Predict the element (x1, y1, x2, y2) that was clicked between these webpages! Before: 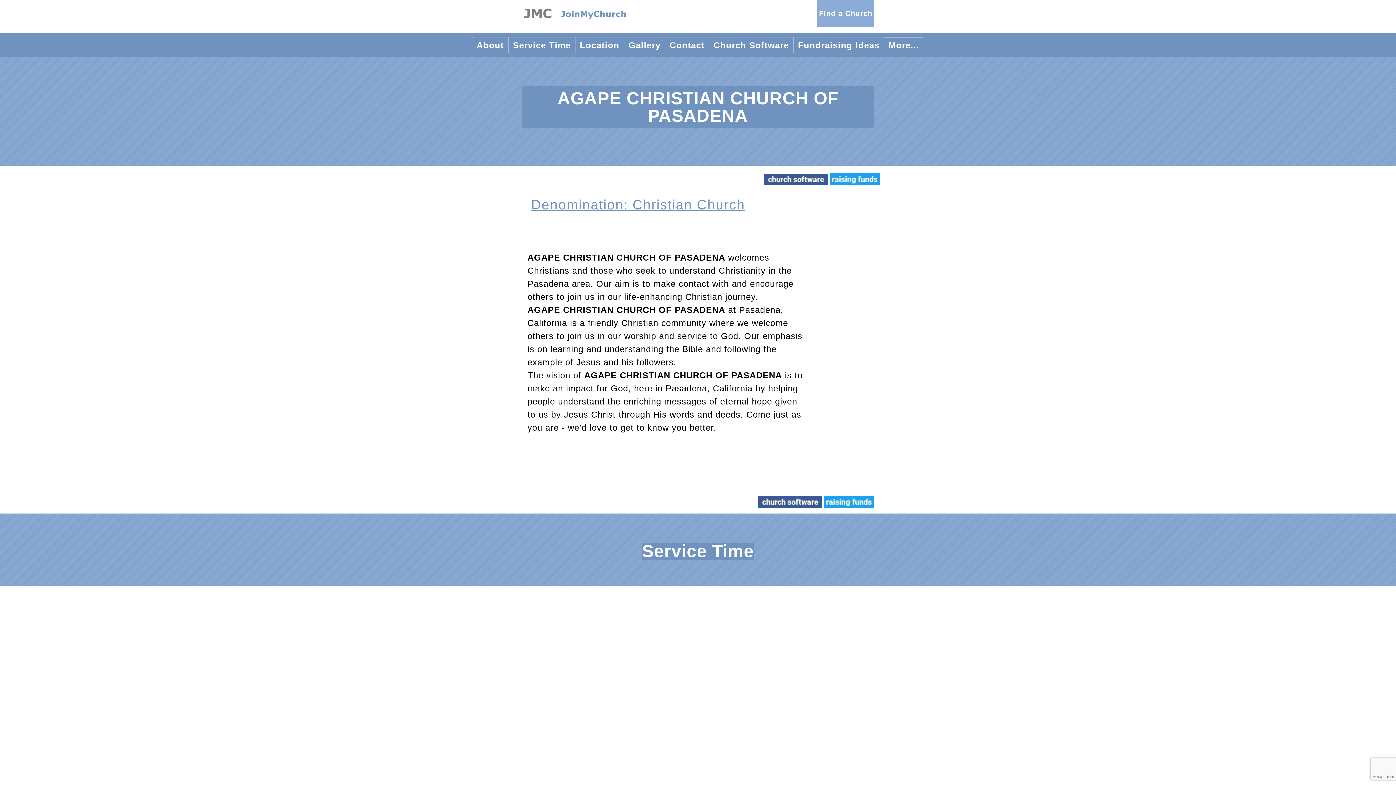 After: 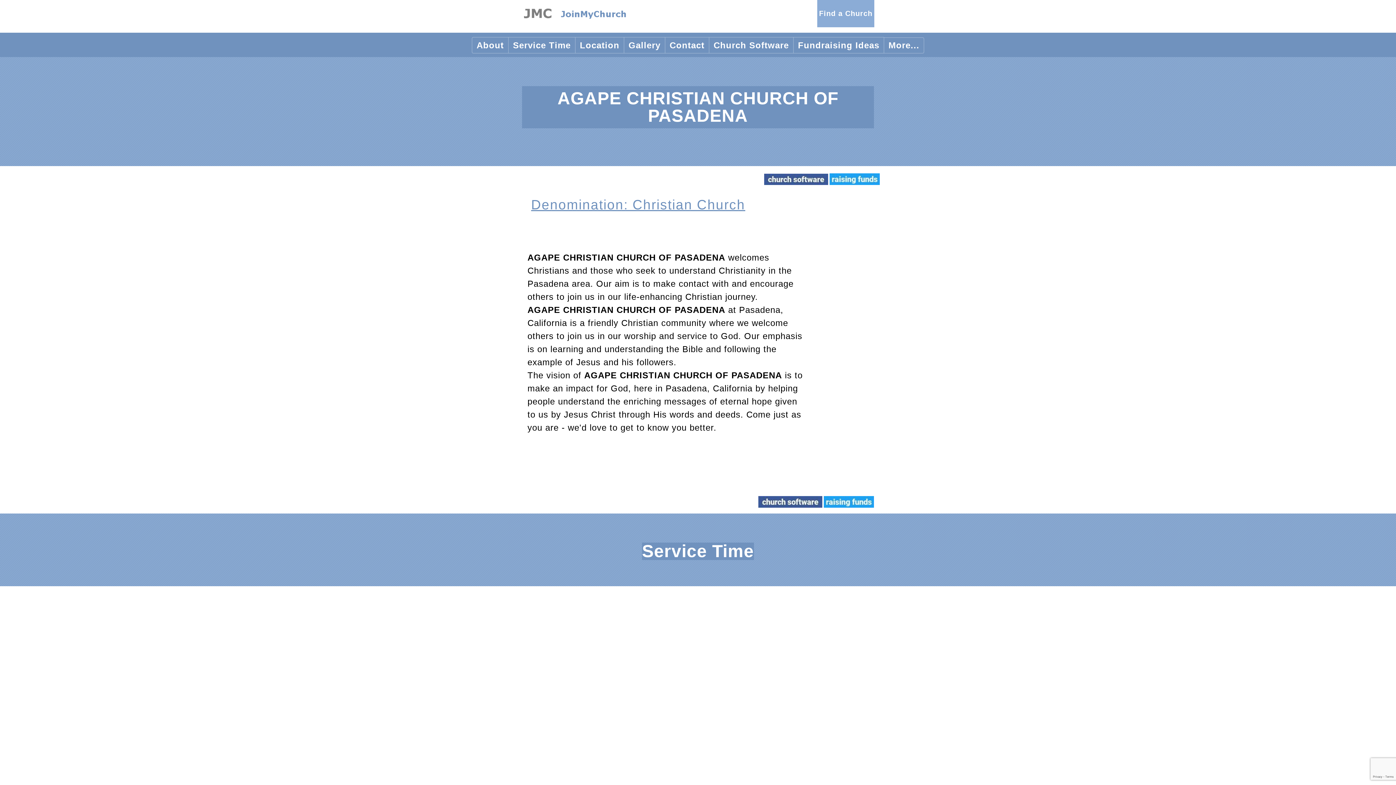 Action: bbox: (823, 498, 874, 504)